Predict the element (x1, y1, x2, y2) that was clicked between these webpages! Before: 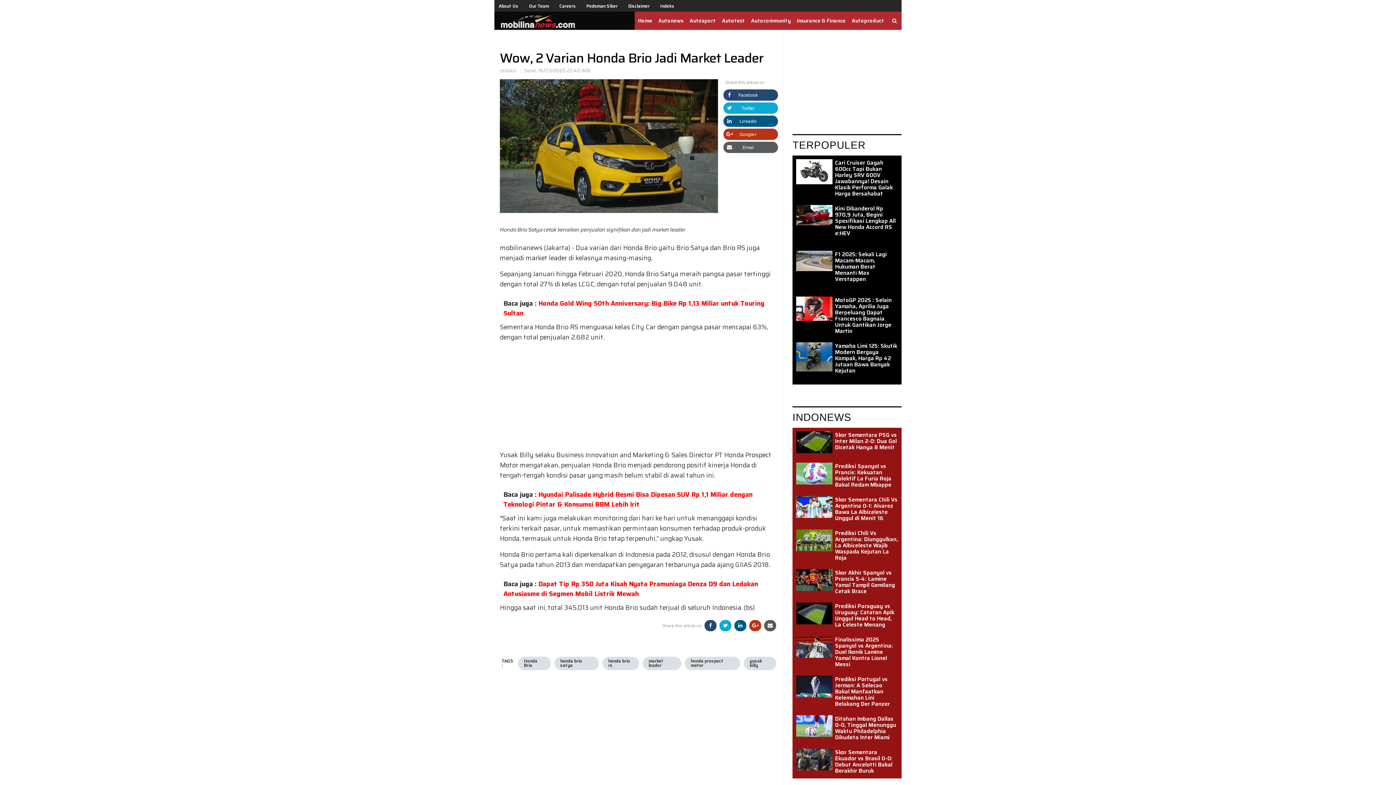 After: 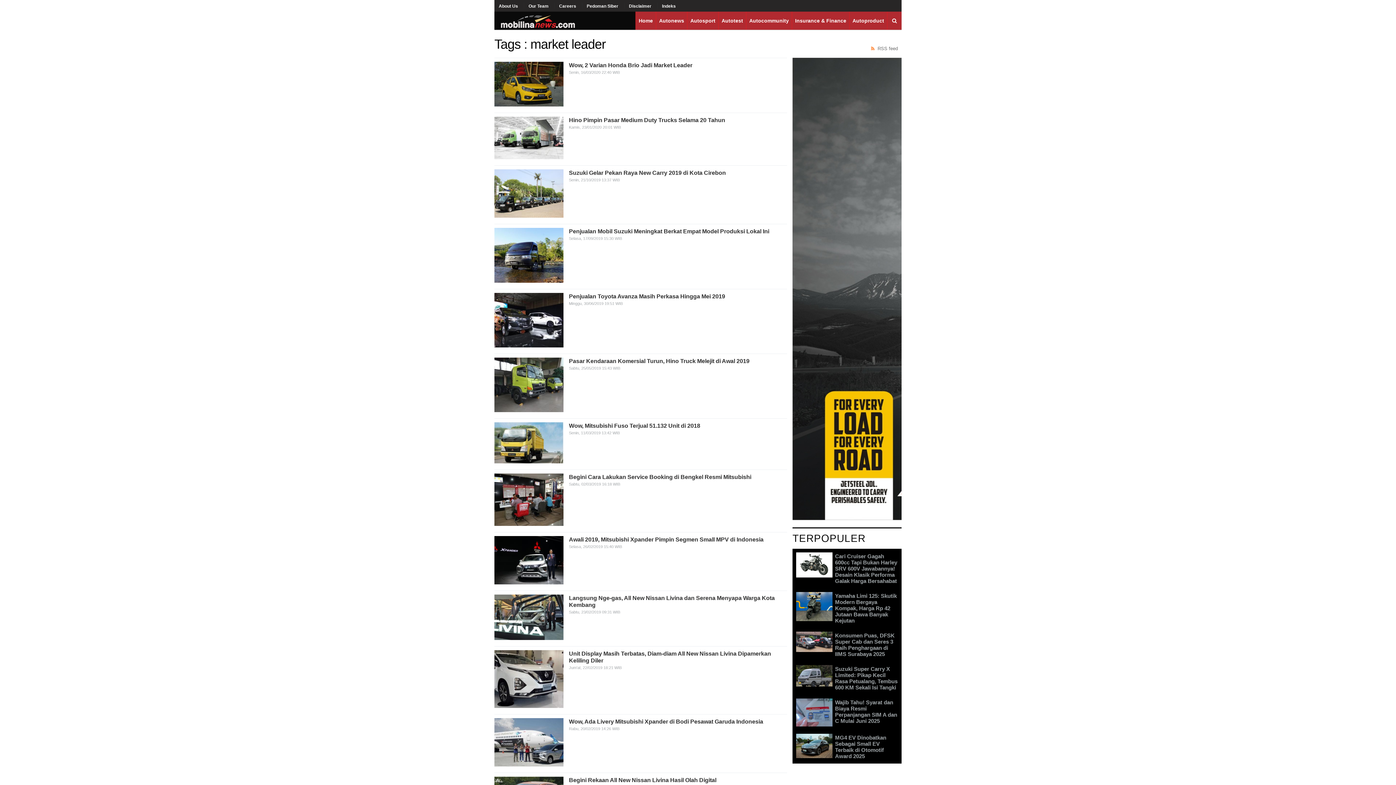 Action: label: market leader bbox: (642, 657, 681, 670)